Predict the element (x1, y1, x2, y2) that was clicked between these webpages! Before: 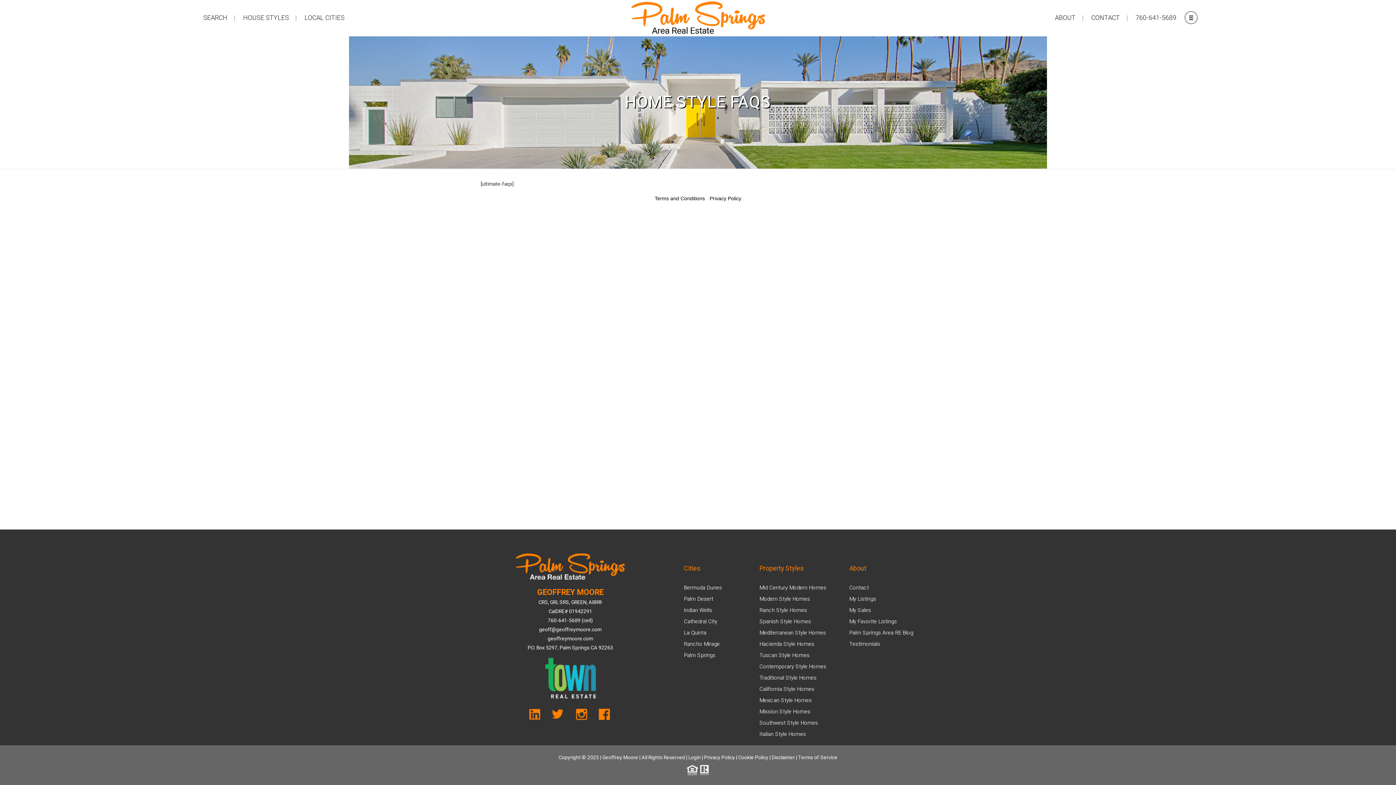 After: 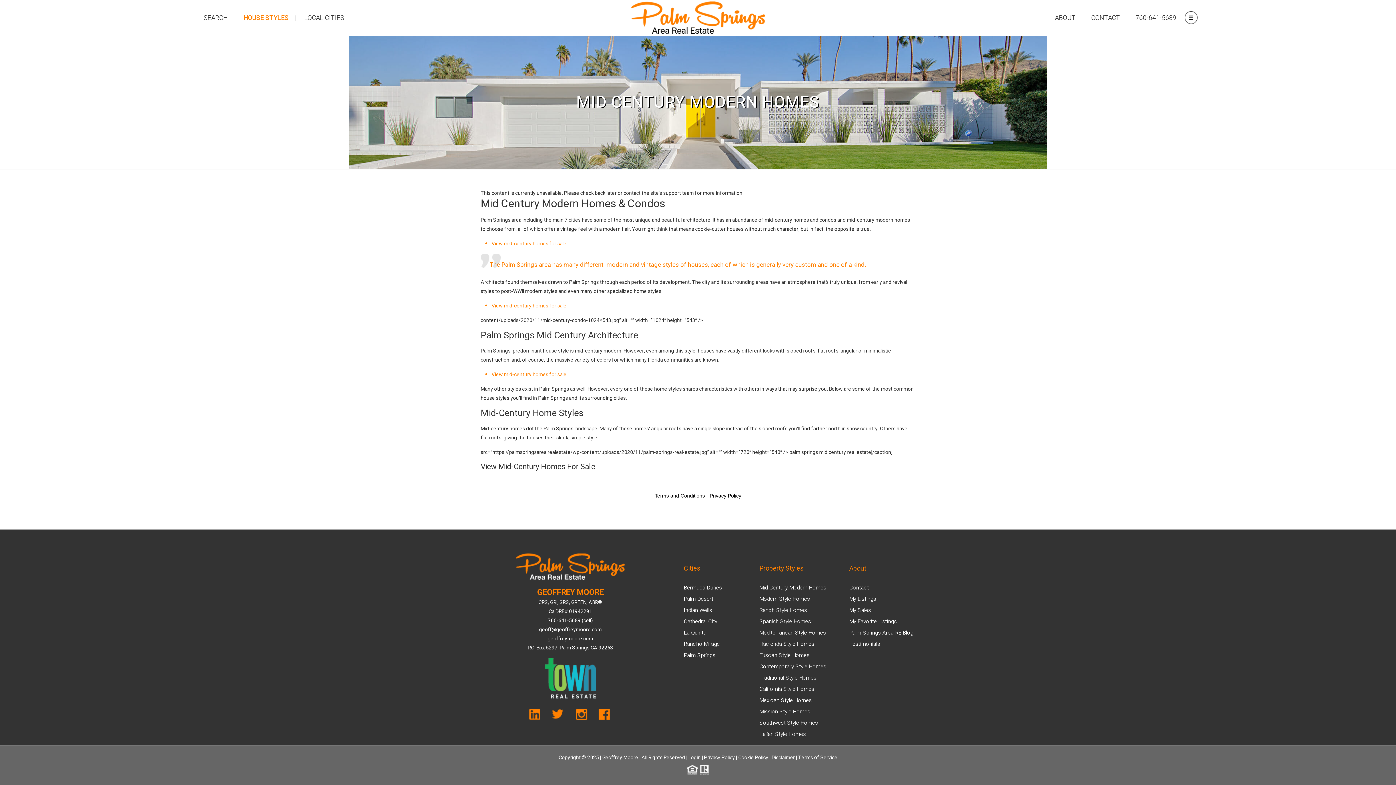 Action: bbox: (759, 582, 840, 593) label: Mid Century Modern Homes